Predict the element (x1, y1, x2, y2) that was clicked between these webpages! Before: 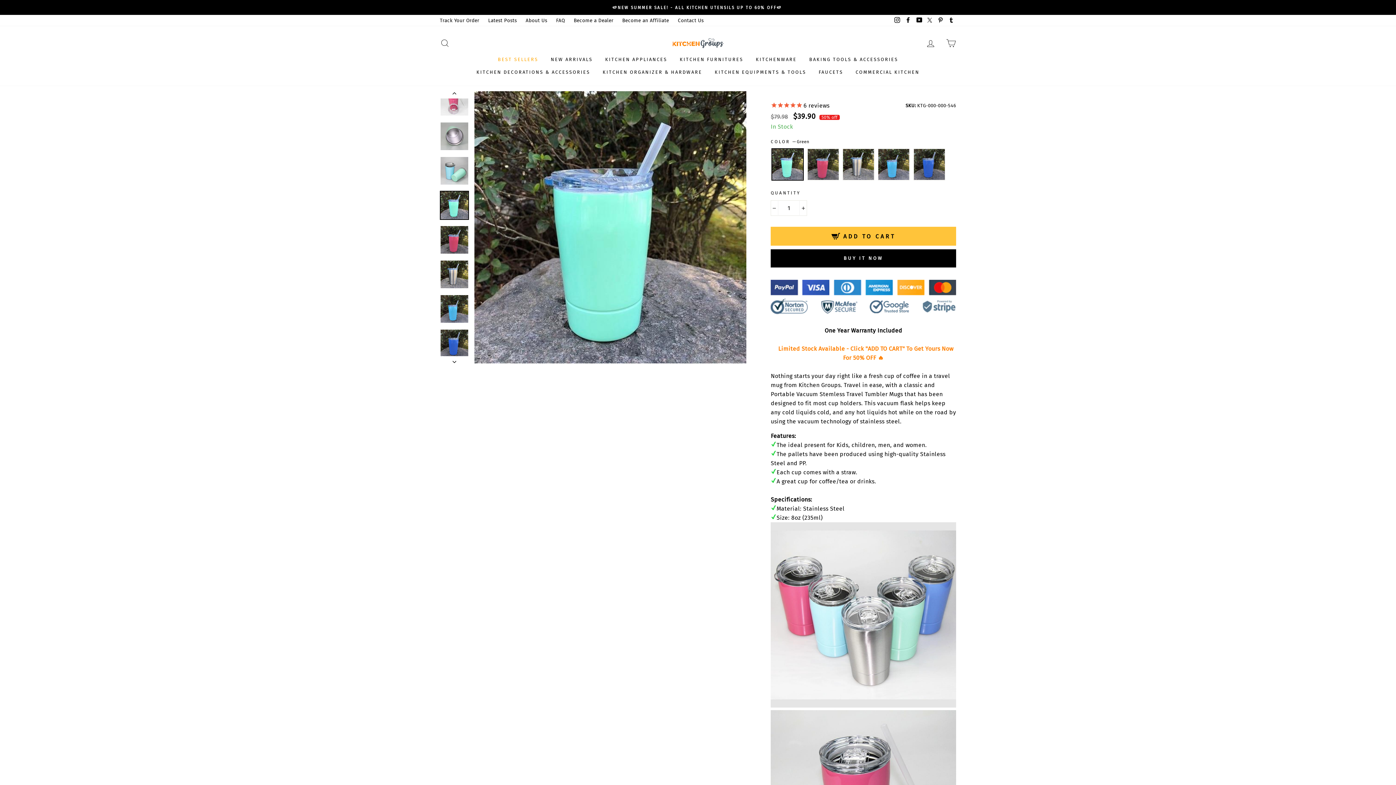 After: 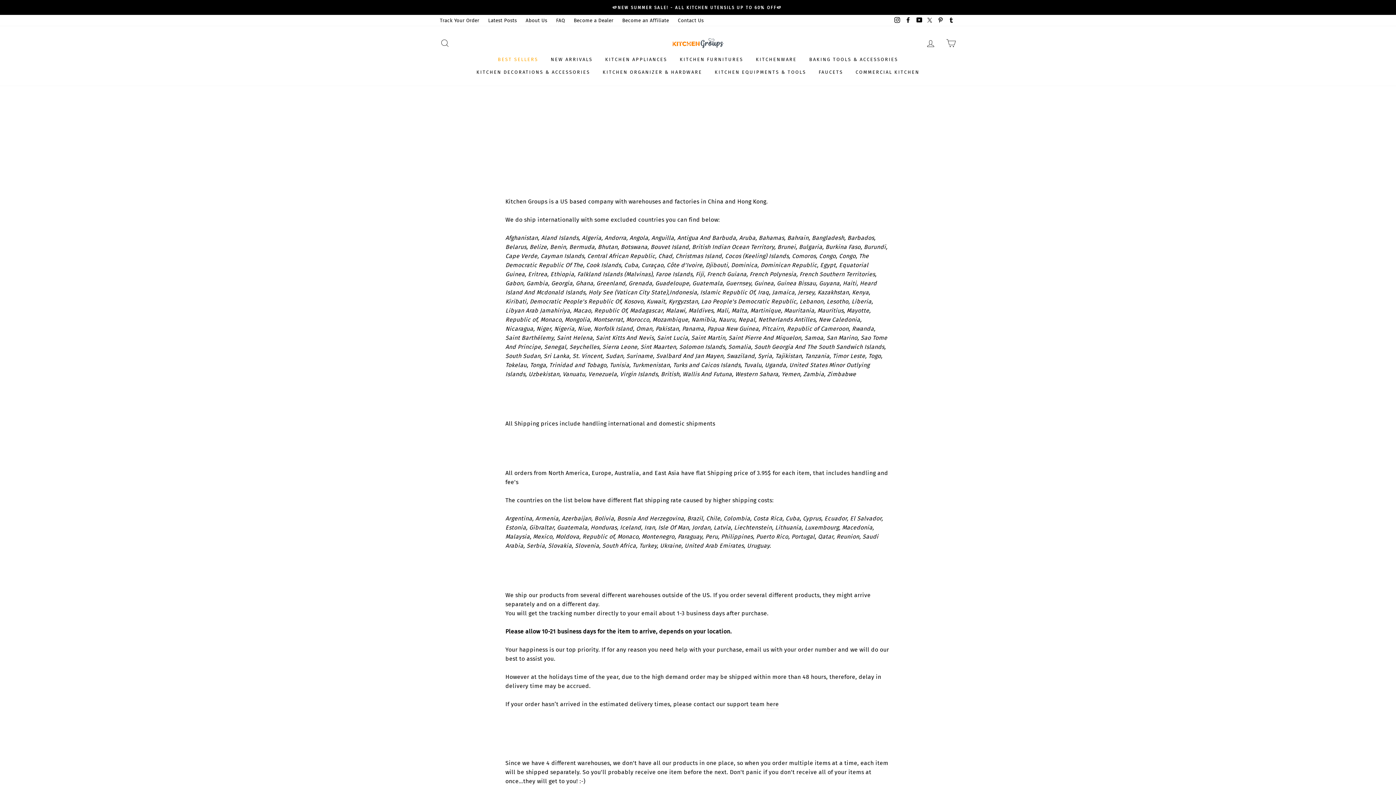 Action: label: FAQ bbox: (552, 14, 568, 26)